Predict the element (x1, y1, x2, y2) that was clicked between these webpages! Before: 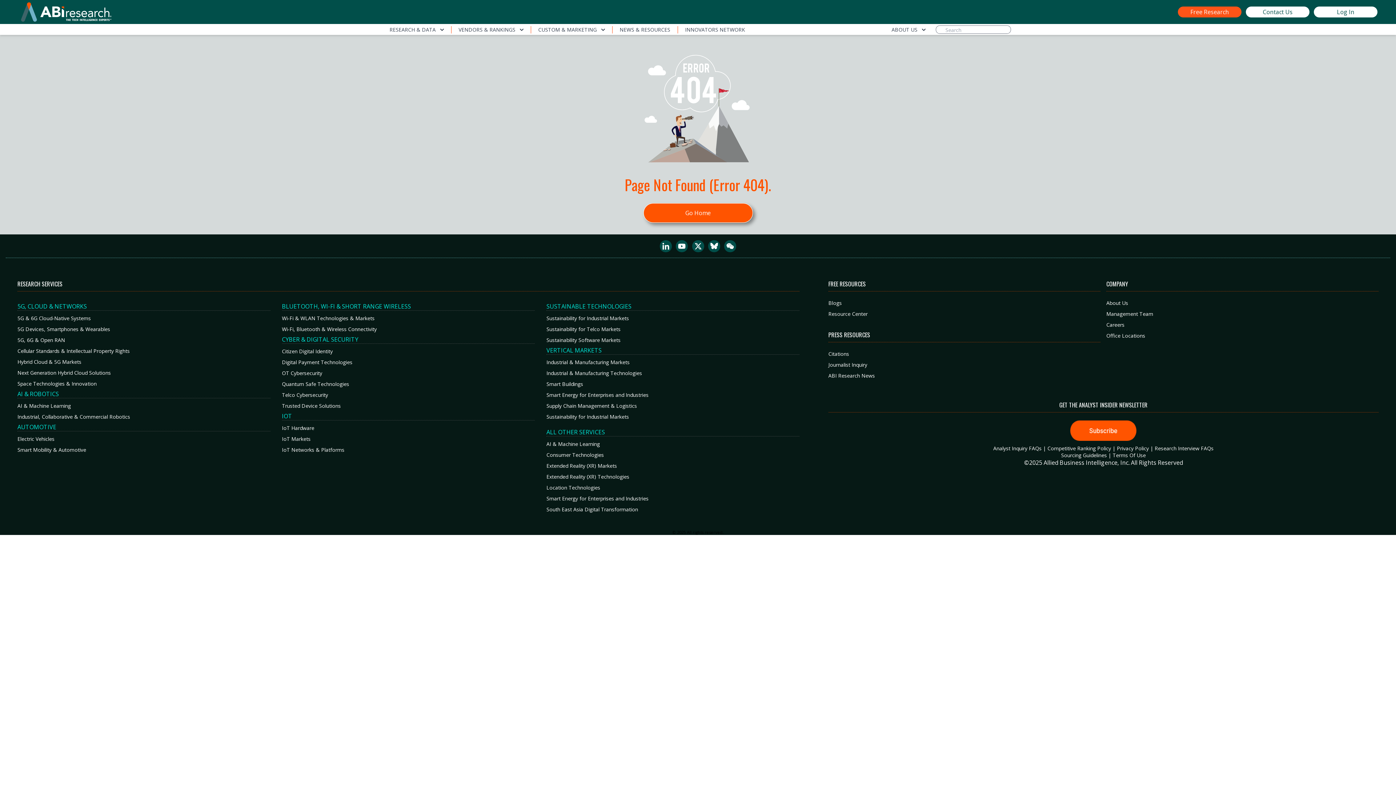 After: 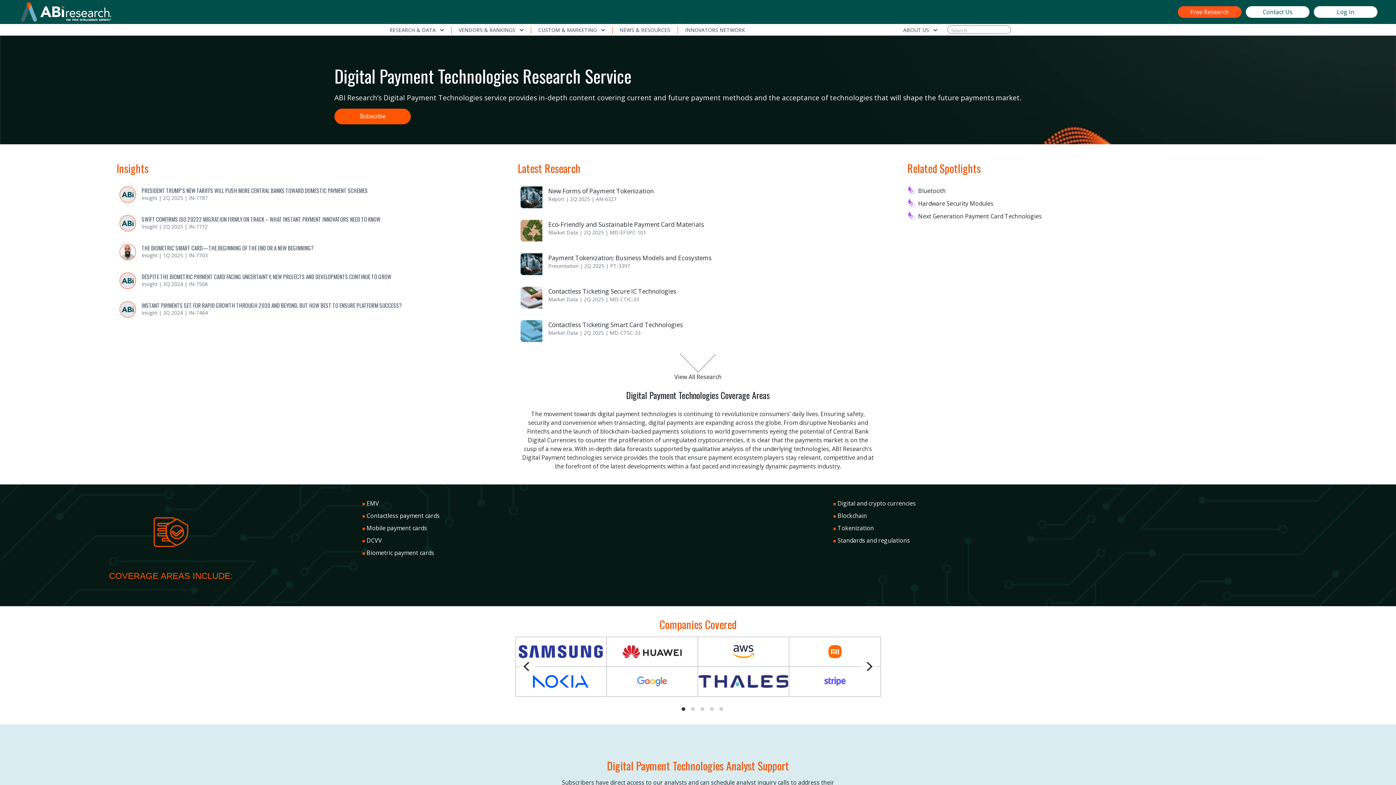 Action: label: Digital Payment Technologies bbox: (282, 358, 534, 365)